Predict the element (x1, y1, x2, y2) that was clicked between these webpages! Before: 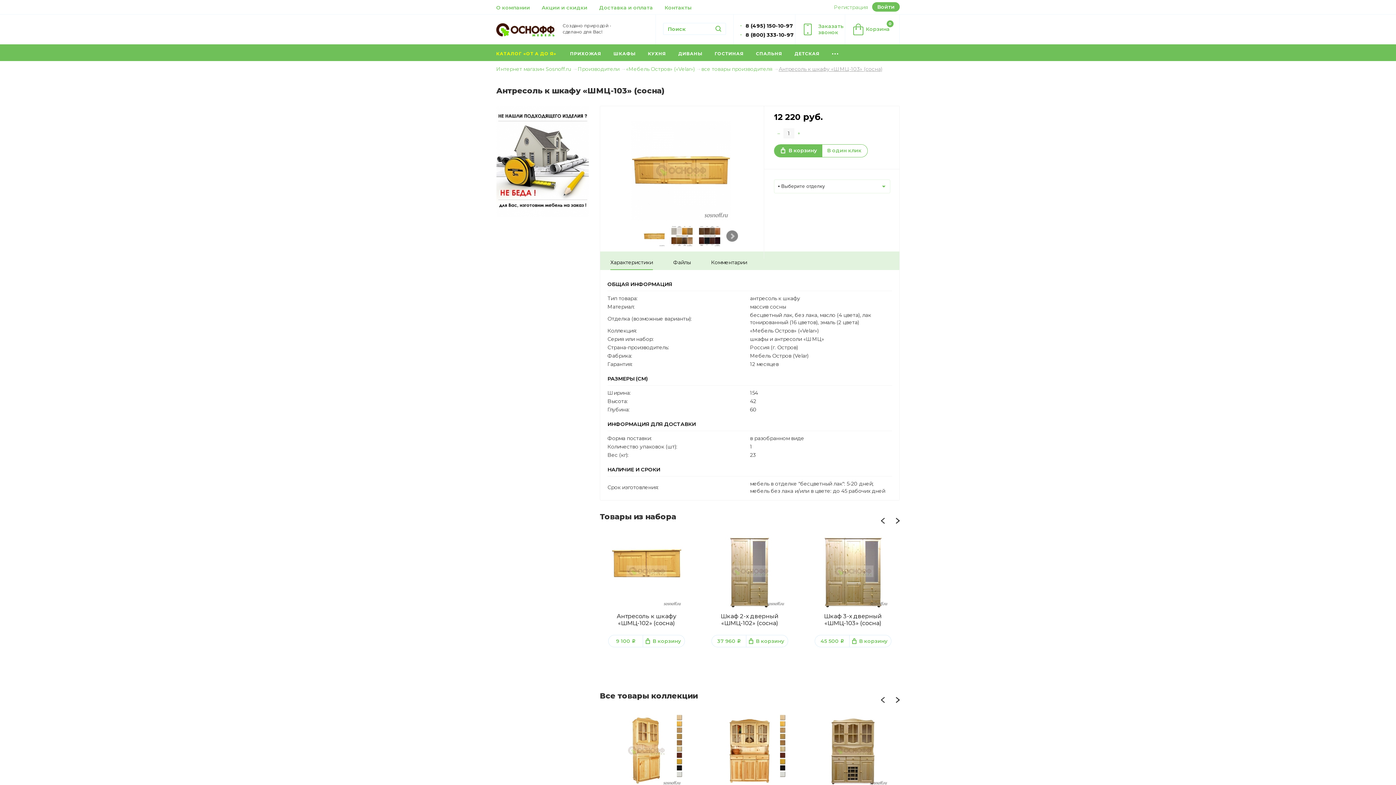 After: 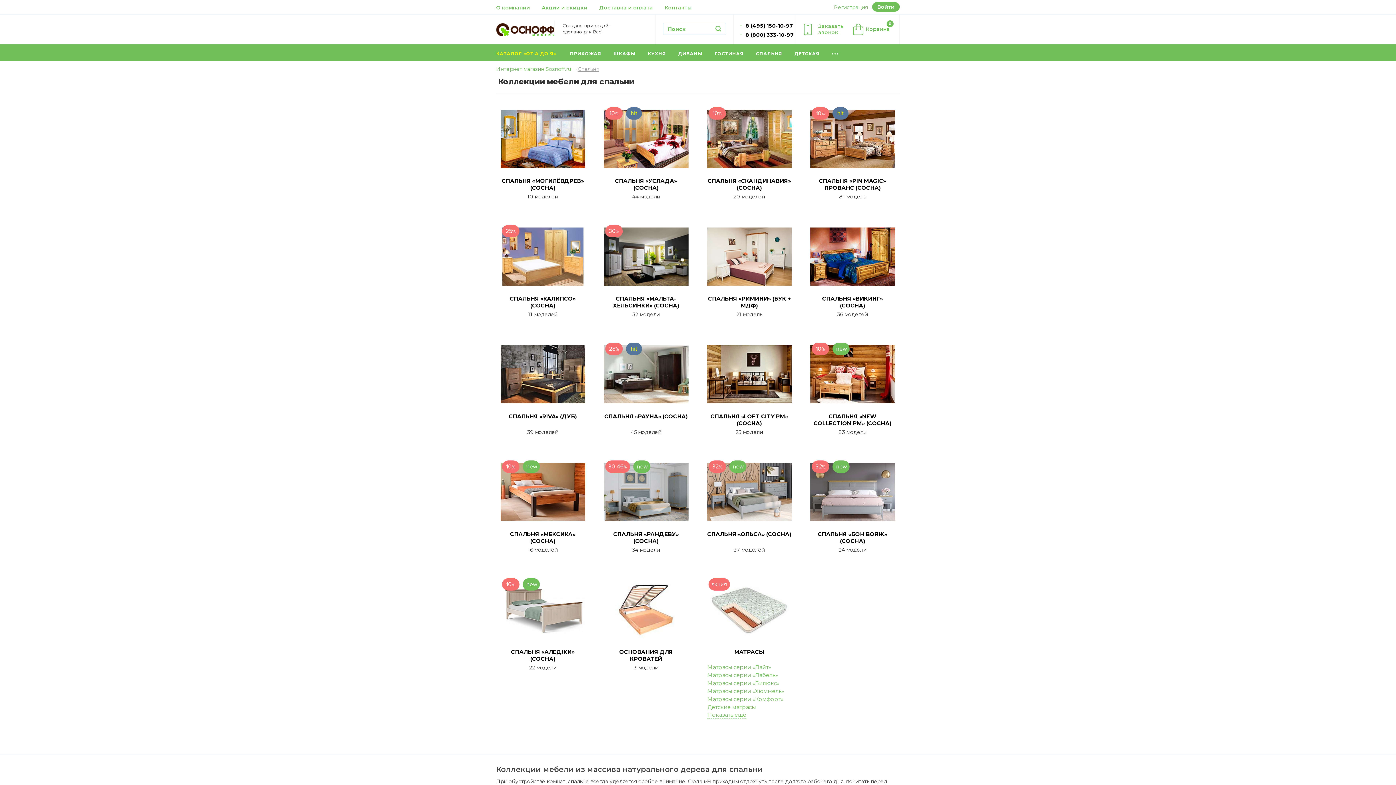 Action: bbox: (749, 44, 788, 61) label: СПАЛЬНЯ